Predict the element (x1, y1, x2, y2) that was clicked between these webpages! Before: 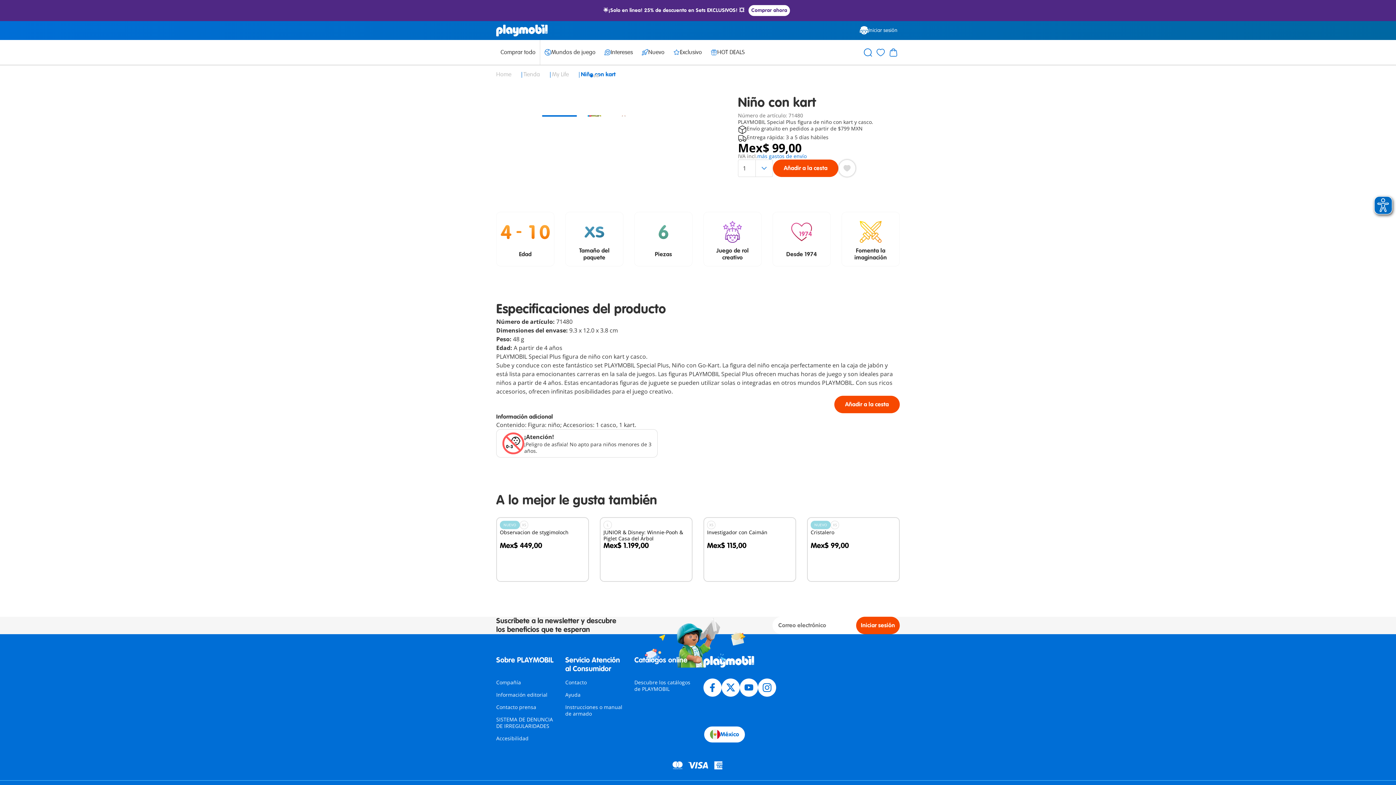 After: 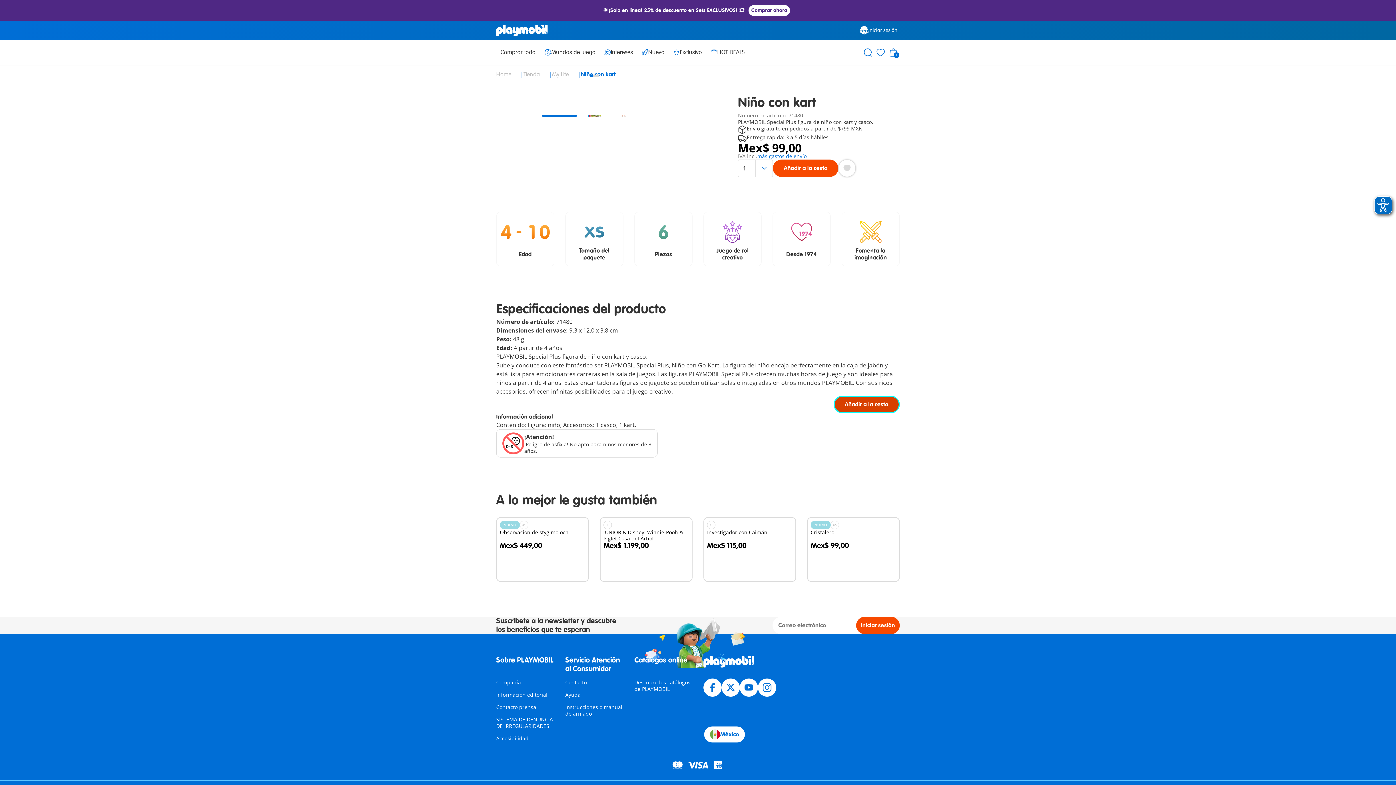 Action: bbox: (834, 396, 900, 413) label: Añadir a la cesta